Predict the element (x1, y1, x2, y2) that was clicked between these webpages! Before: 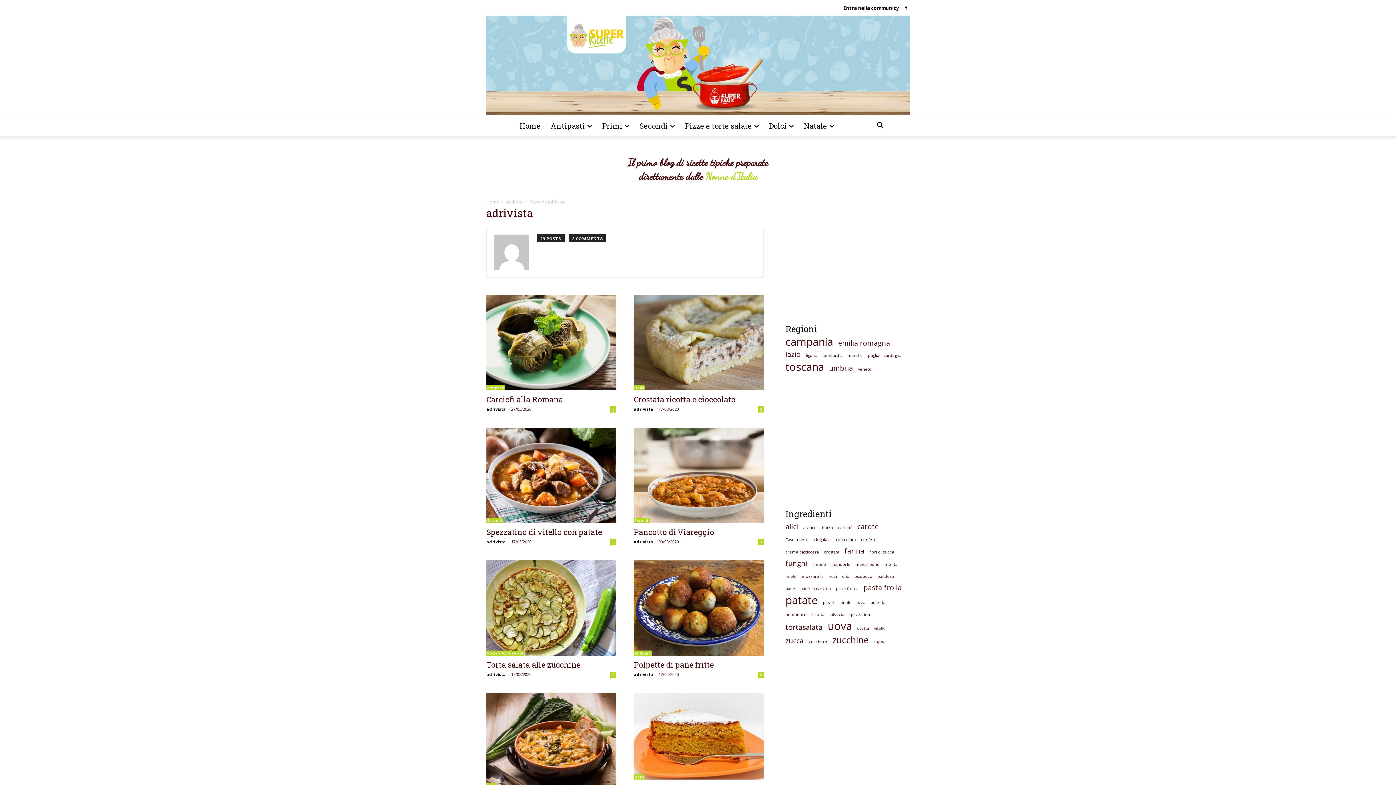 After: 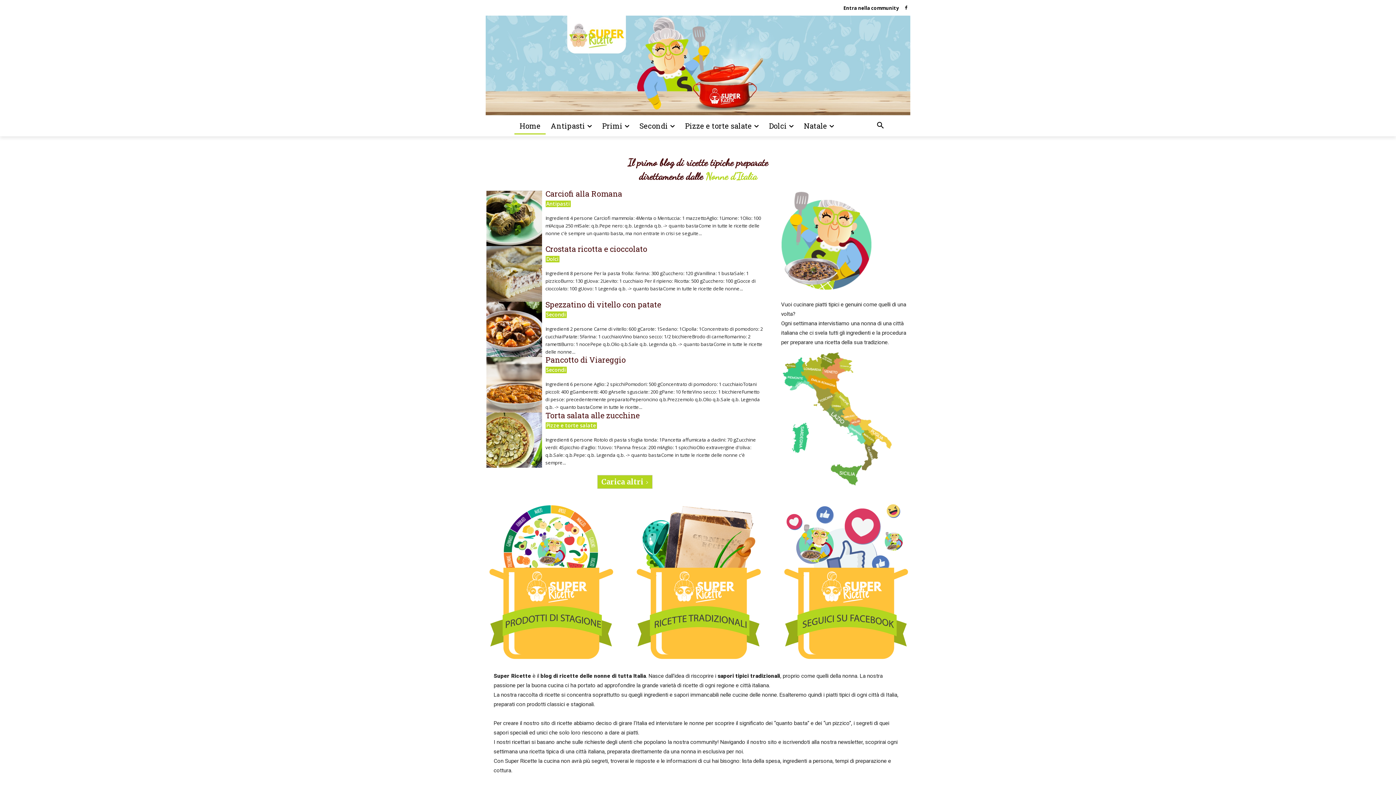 Action: bbox: (485, 15, 910, 115)